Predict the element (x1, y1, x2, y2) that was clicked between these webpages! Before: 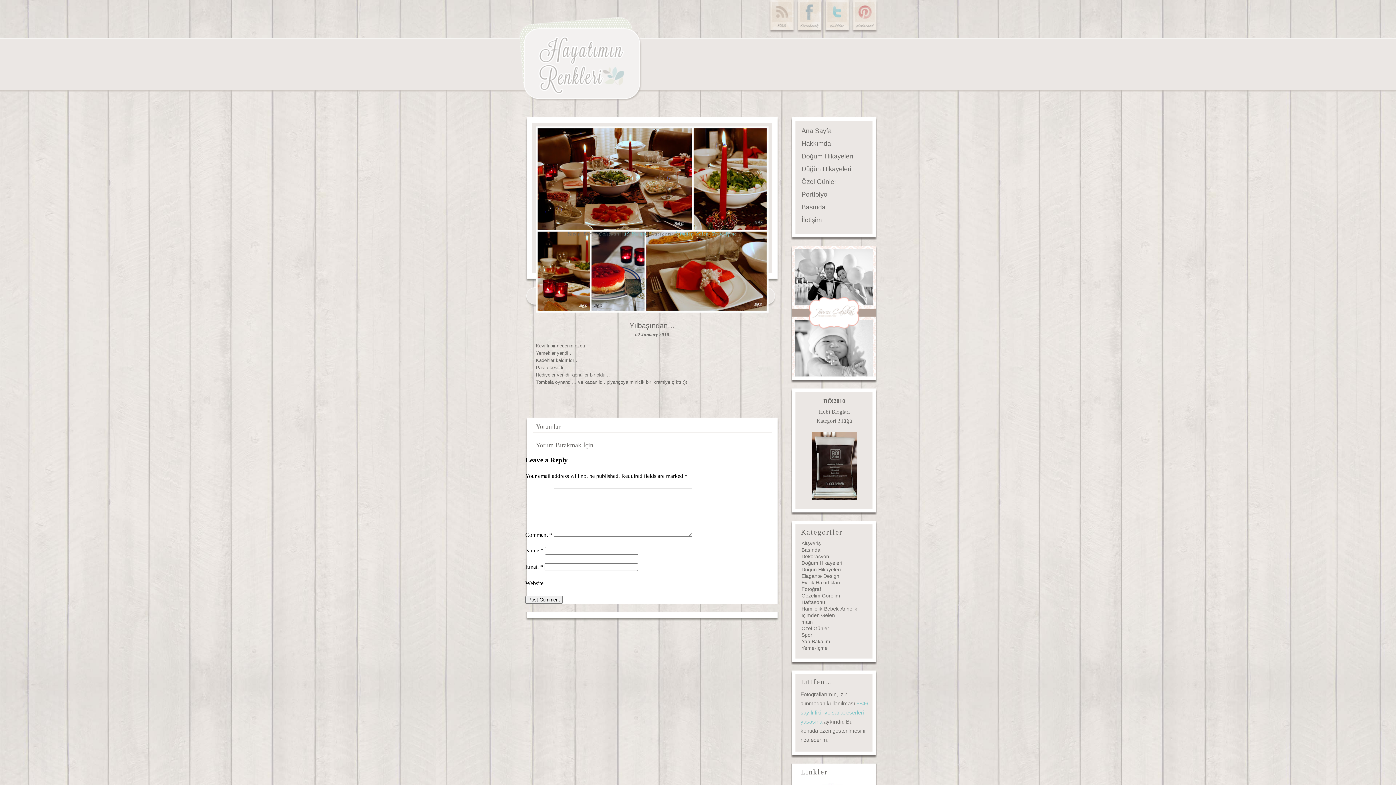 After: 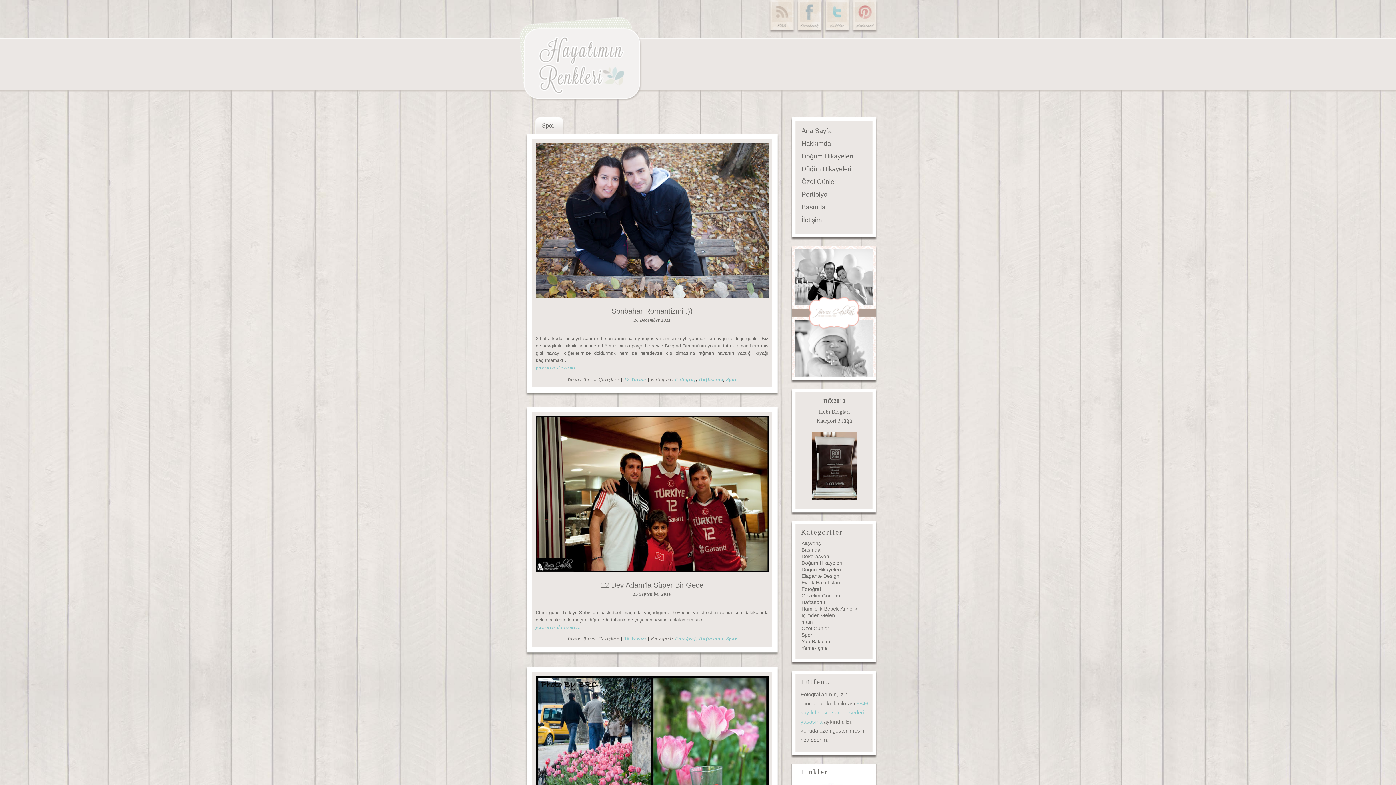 Action: label: Spor bbox: (801, 632, 812, 638)